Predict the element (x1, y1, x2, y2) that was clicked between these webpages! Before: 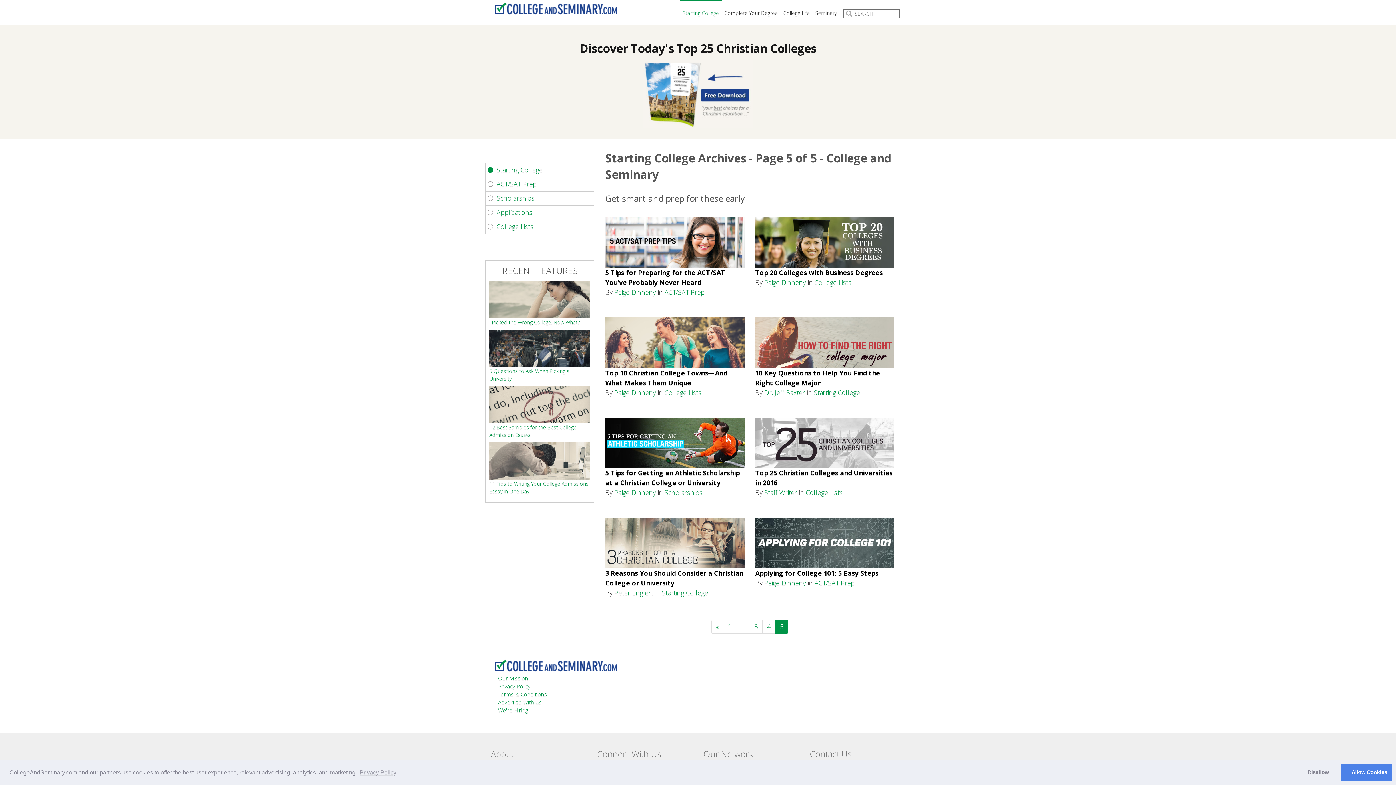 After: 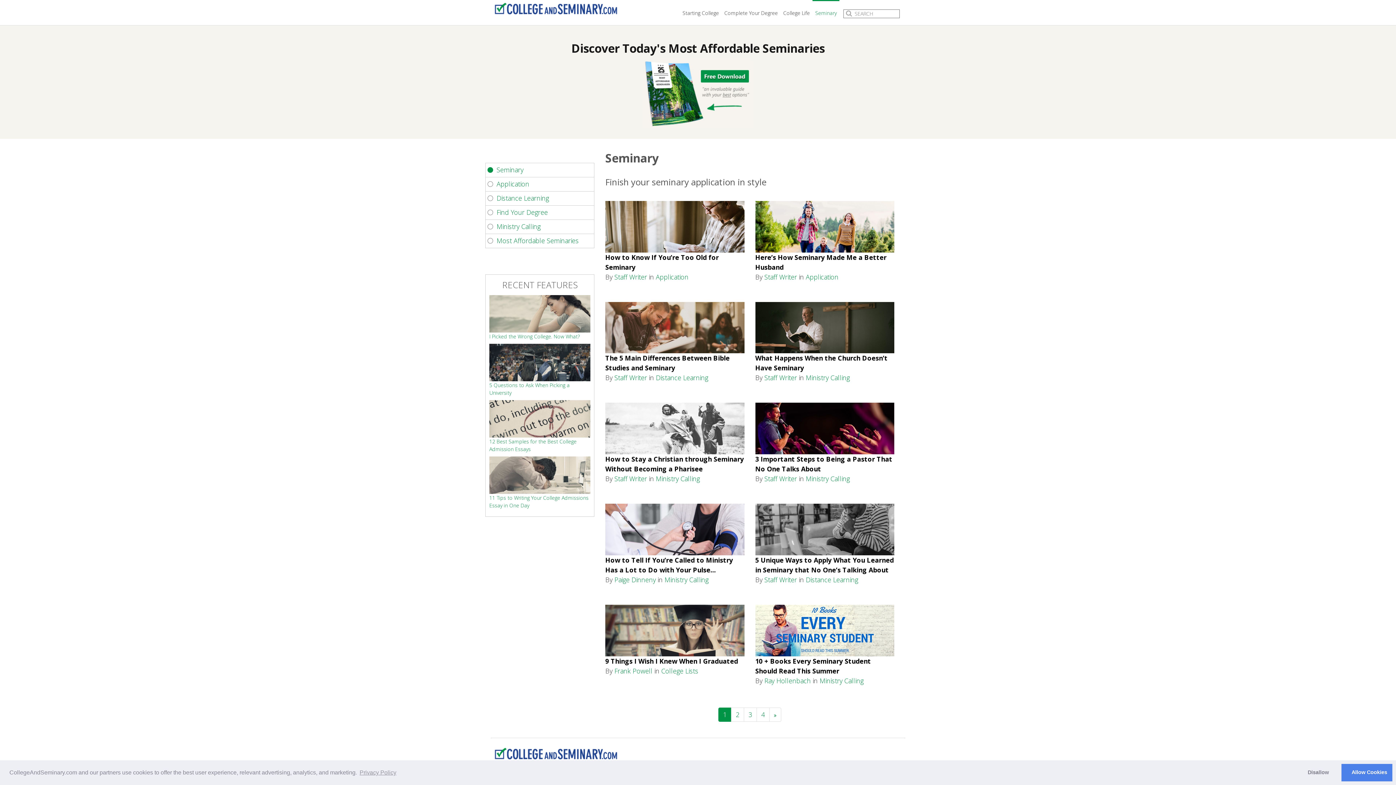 Action: label: Seminary bbox: (812, 1, 839, 25)